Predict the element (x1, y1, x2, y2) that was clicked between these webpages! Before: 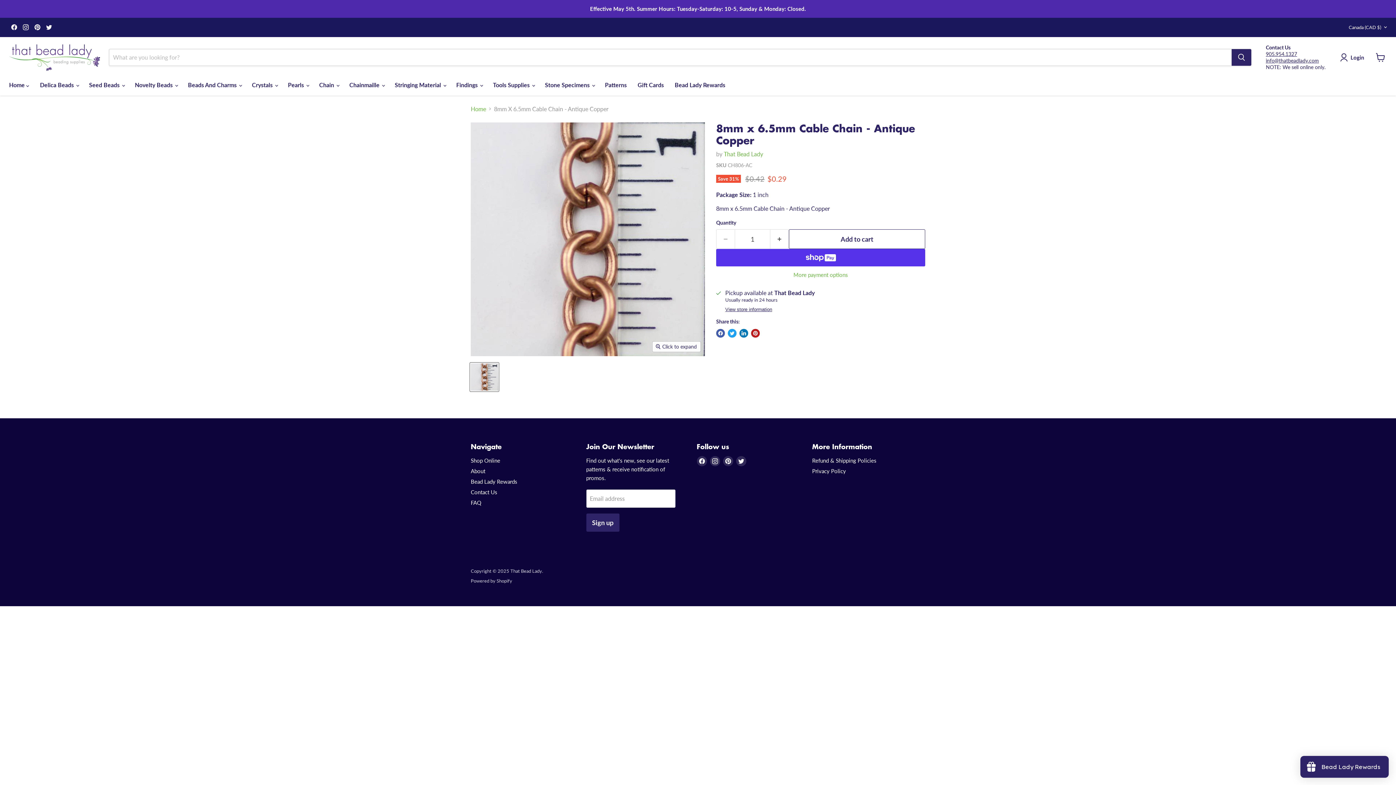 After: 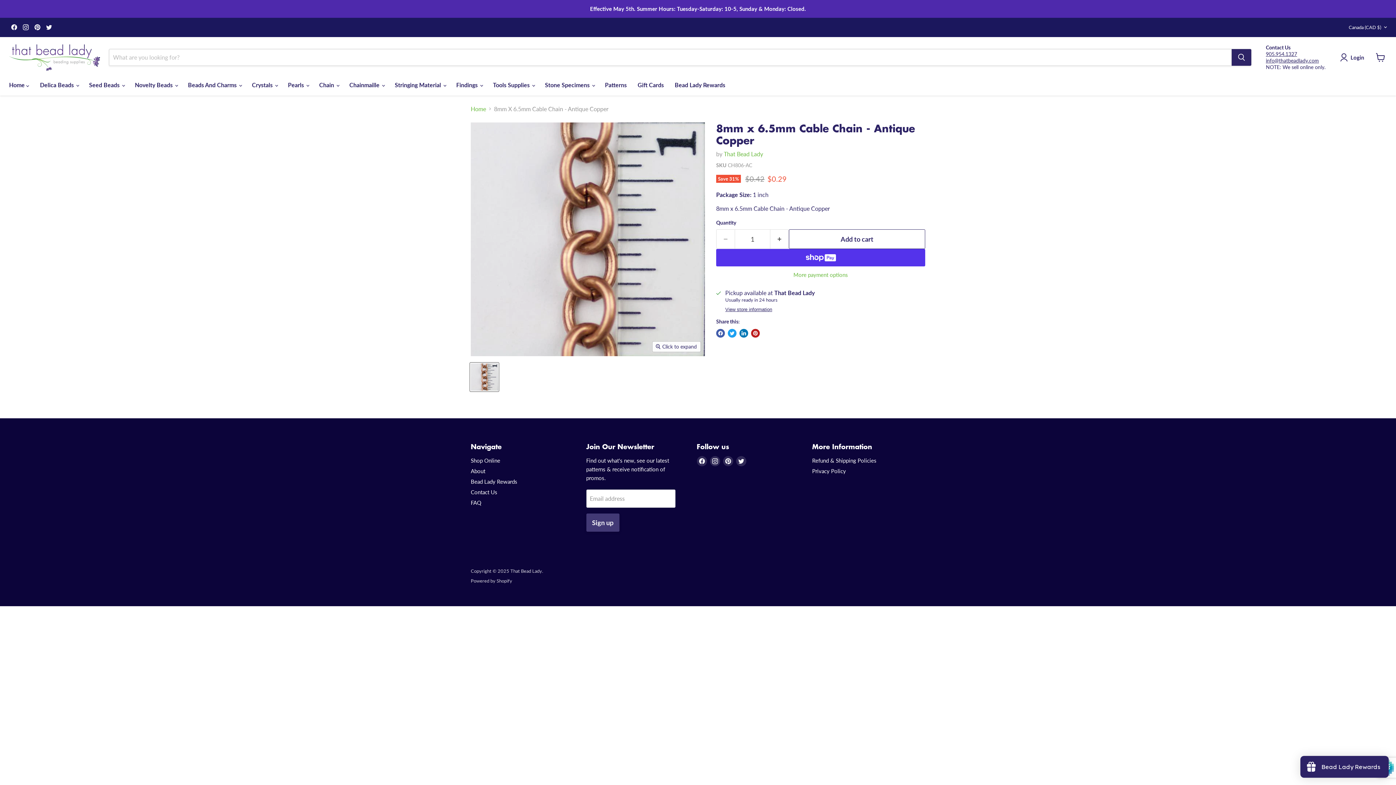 Action: bbox: (586, 513, 619, 532) label: Sign up